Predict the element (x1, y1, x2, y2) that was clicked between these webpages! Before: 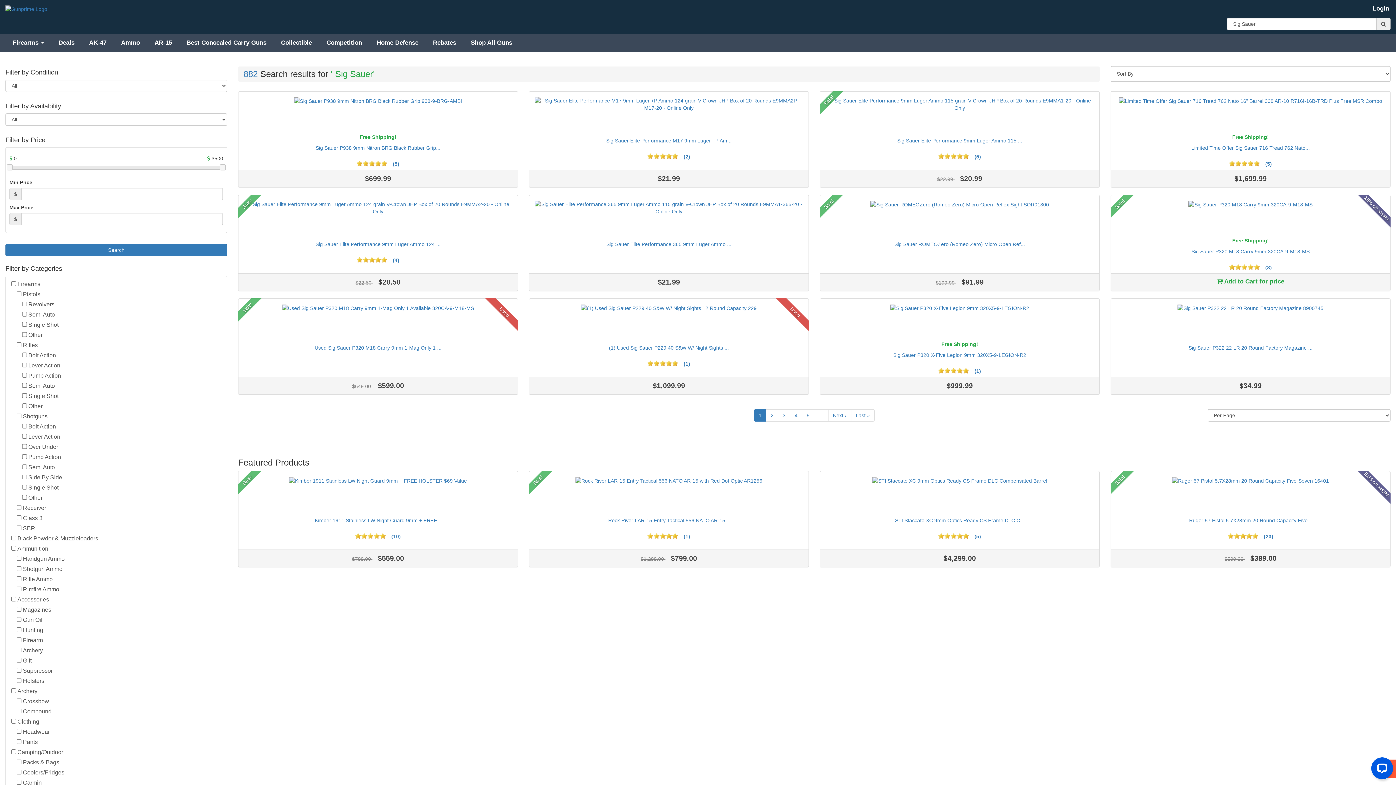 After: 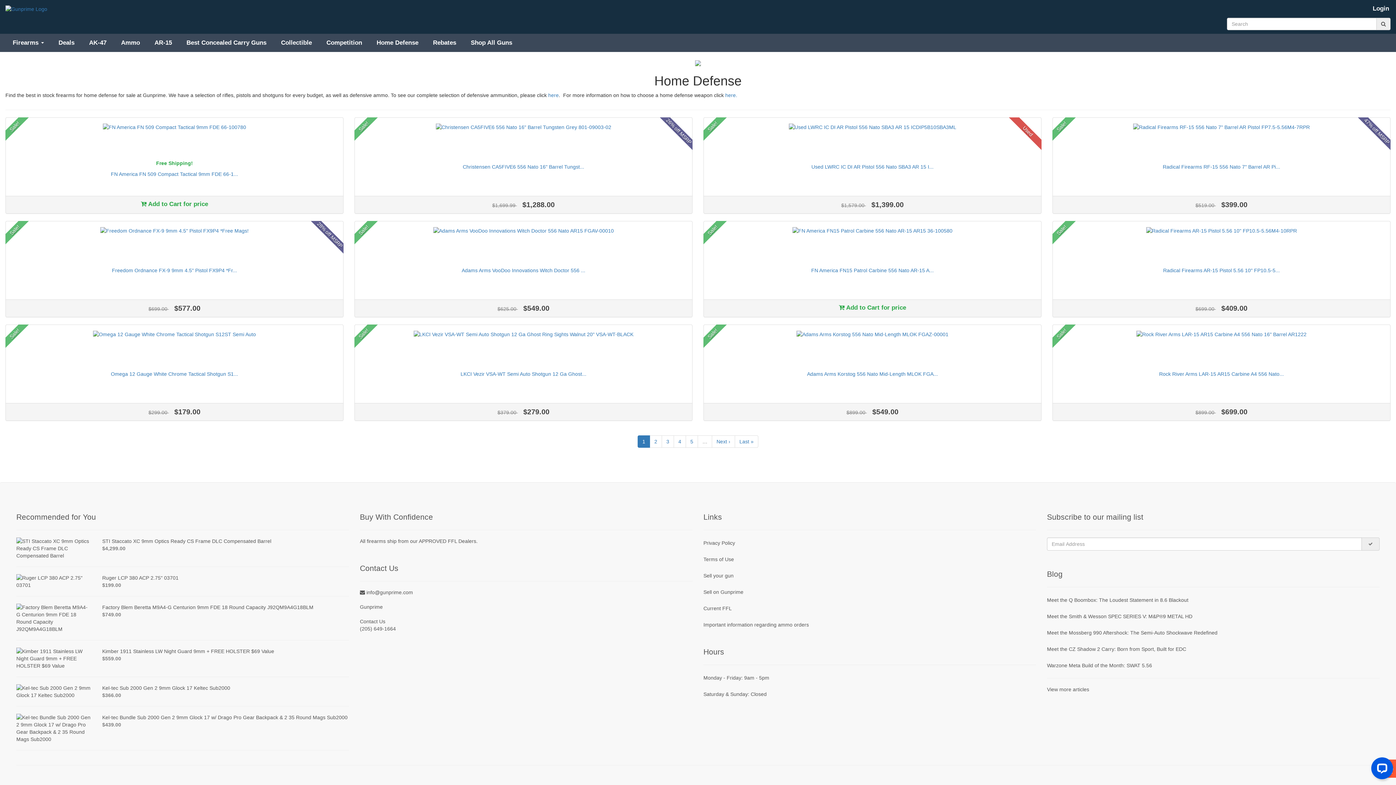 Action: bbox: (369, 33, 425, 51) label: Home Defense